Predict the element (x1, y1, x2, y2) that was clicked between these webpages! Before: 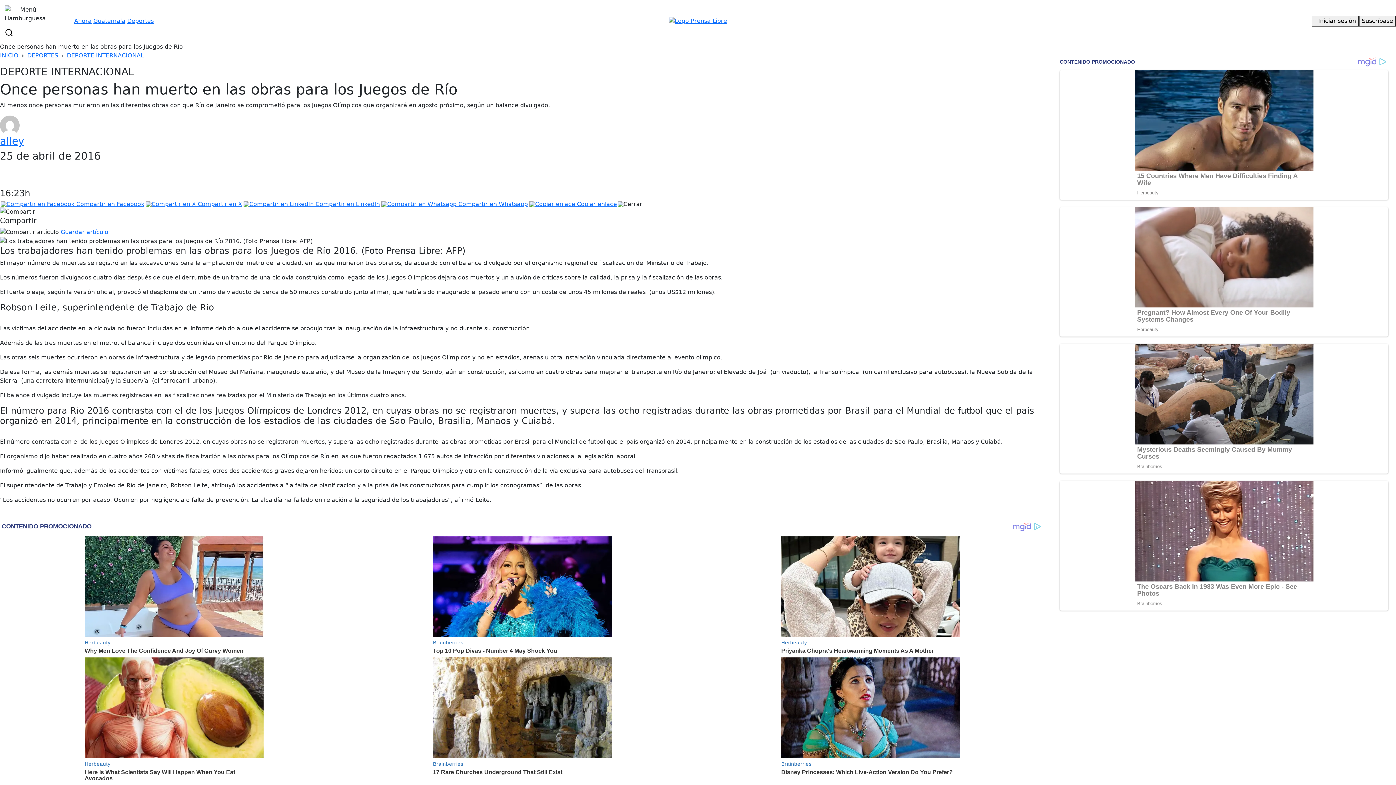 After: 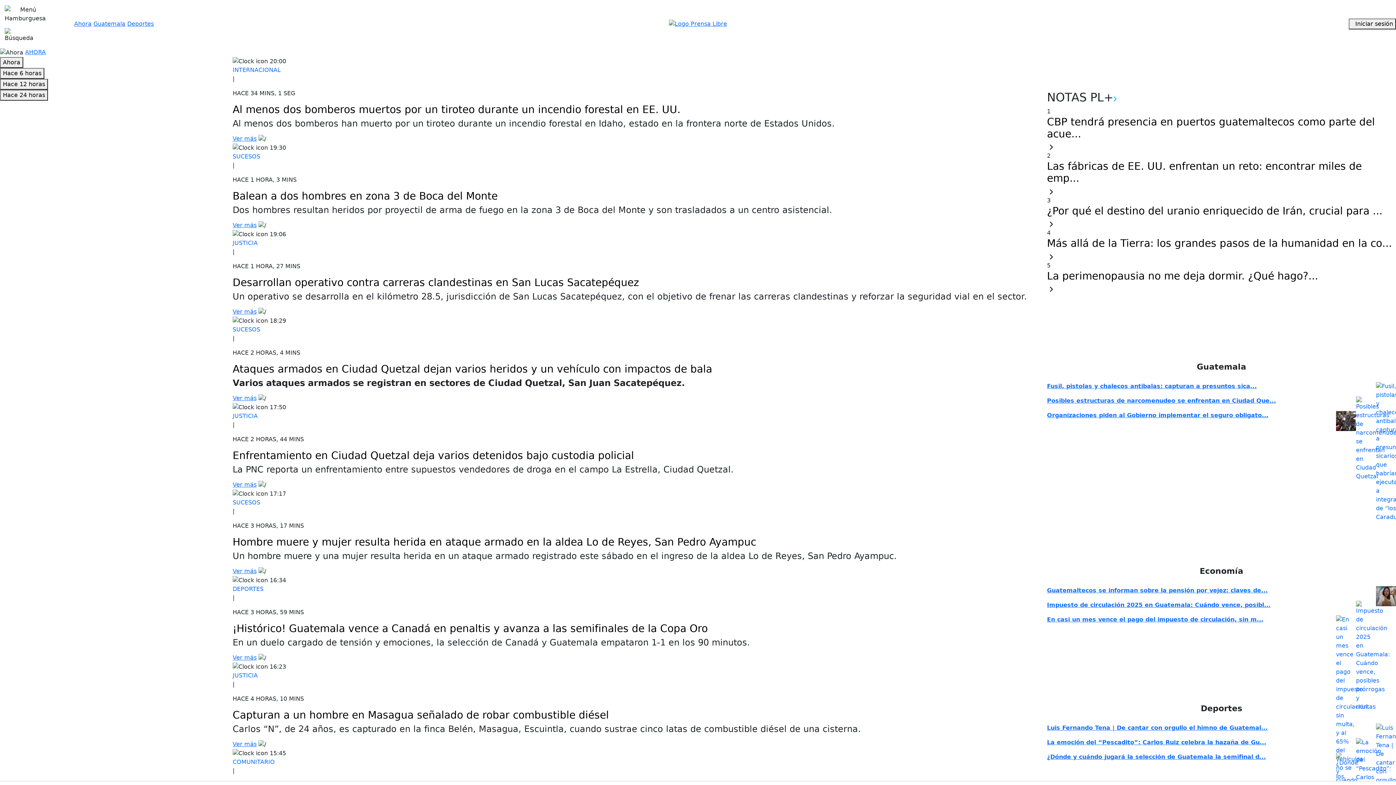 Action: bbox: (74, 17, 91, 24) label: Ahora